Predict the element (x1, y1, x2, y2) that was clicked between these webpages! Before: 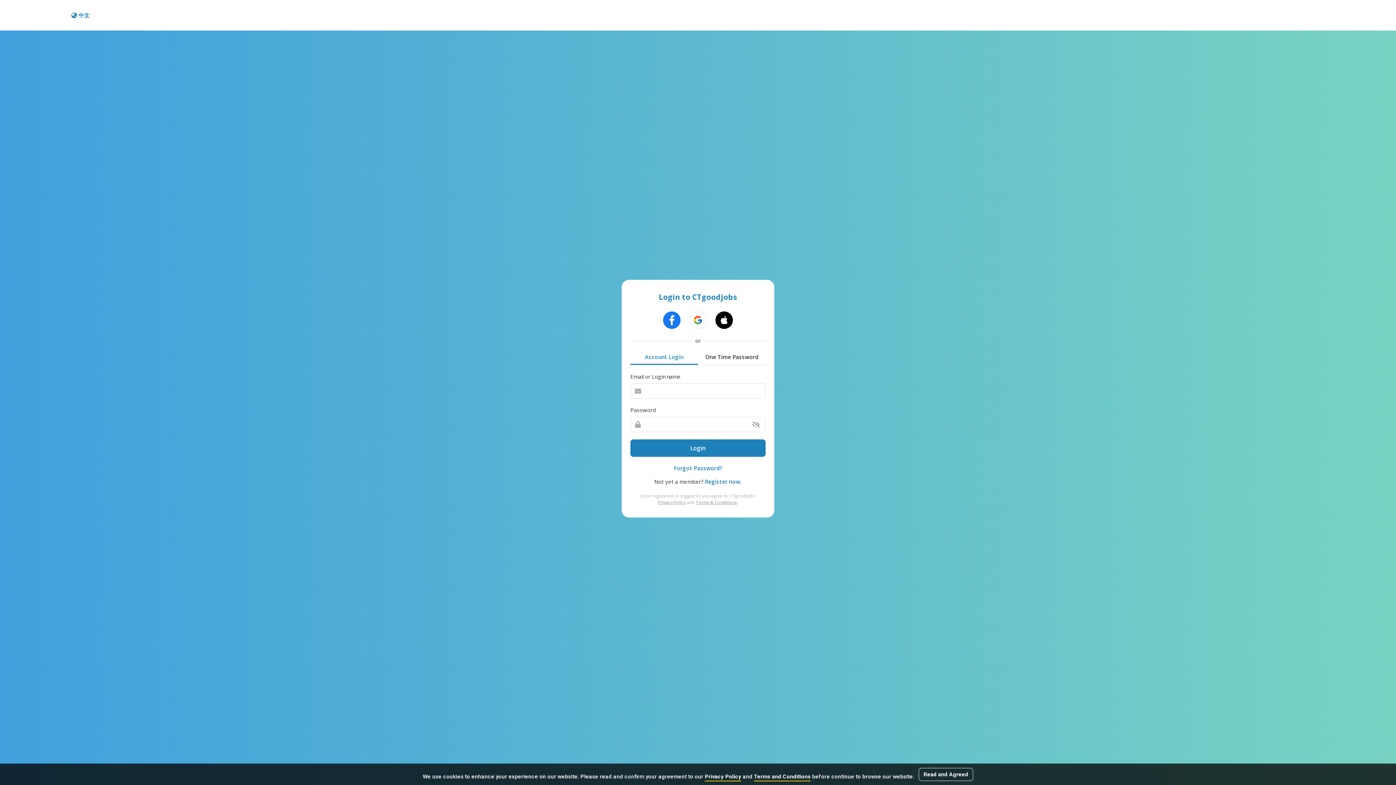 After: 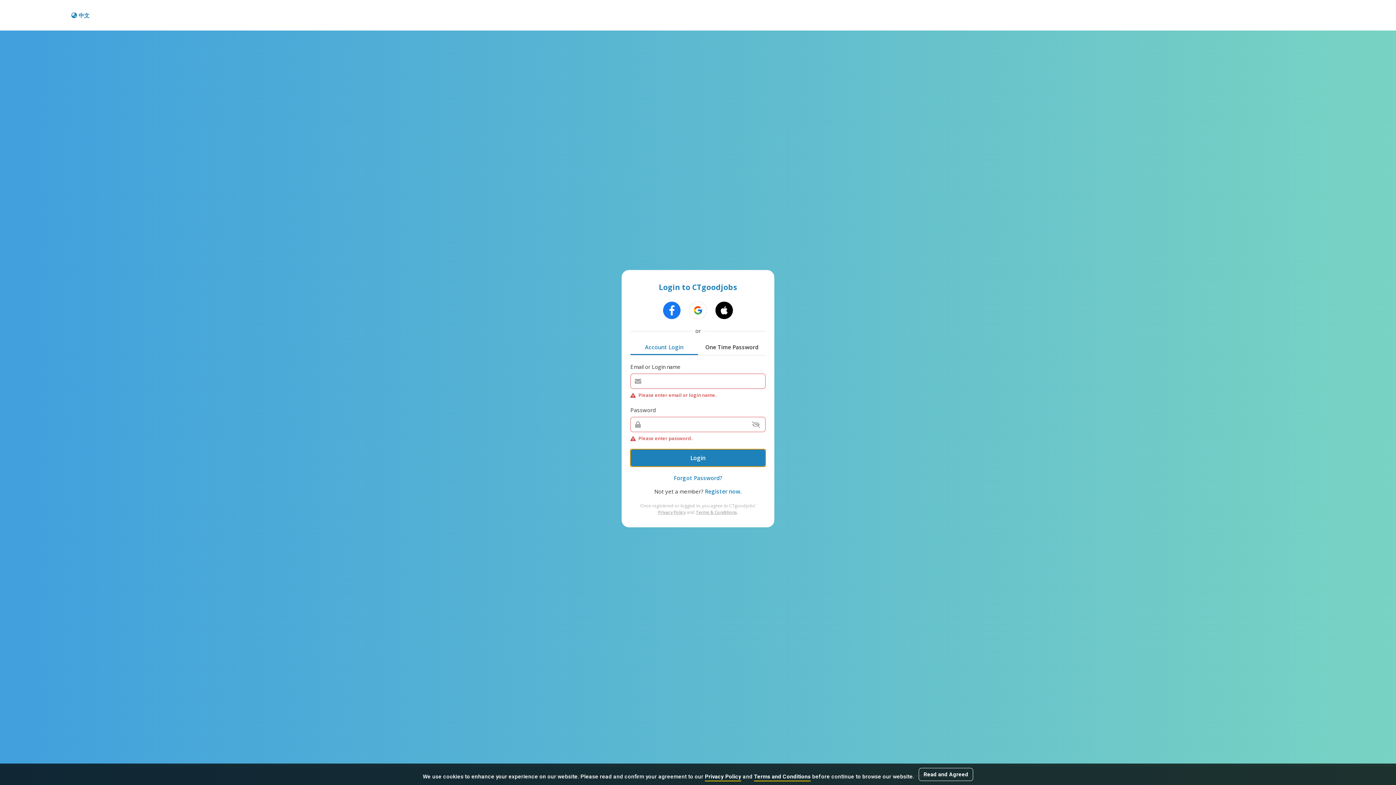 Action: bbox: (630, 439, 765, 457) label: Login